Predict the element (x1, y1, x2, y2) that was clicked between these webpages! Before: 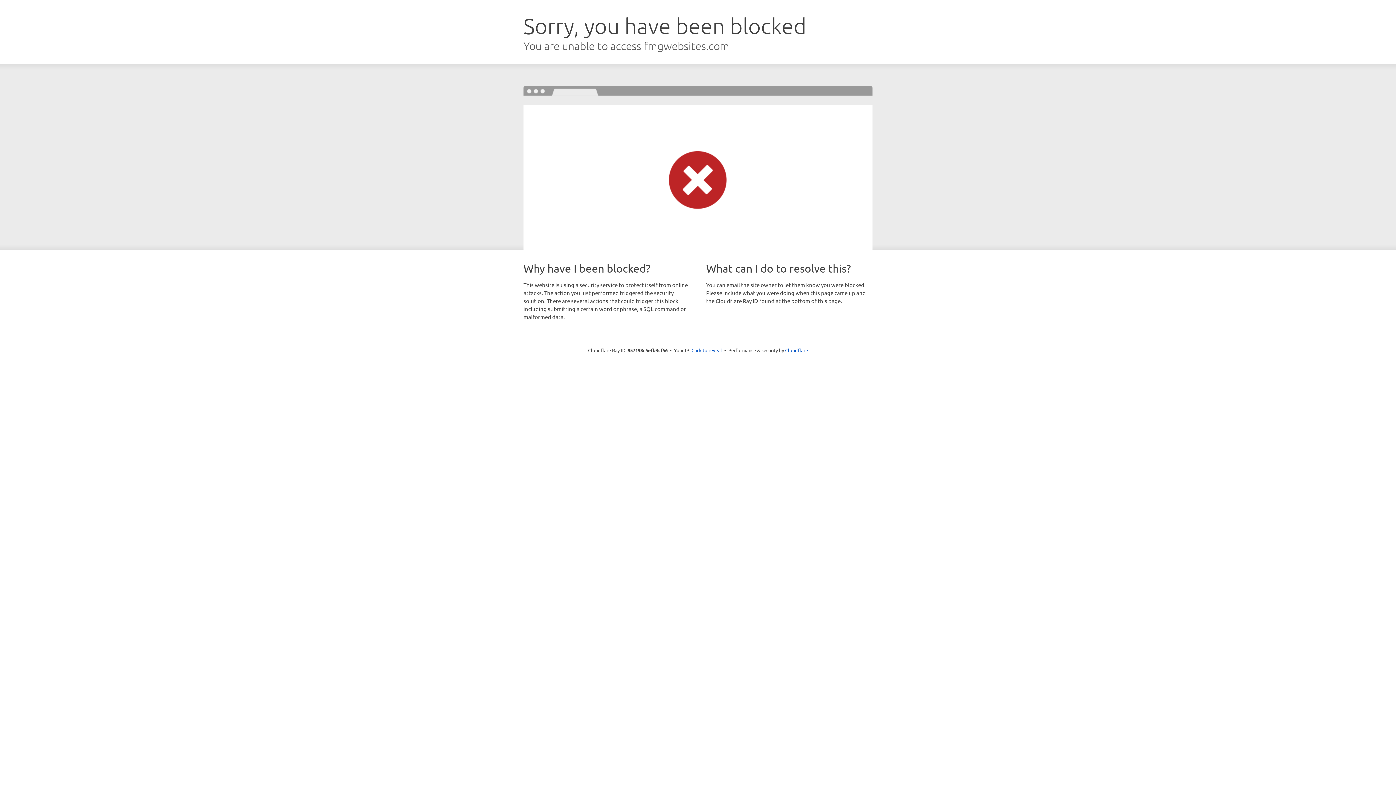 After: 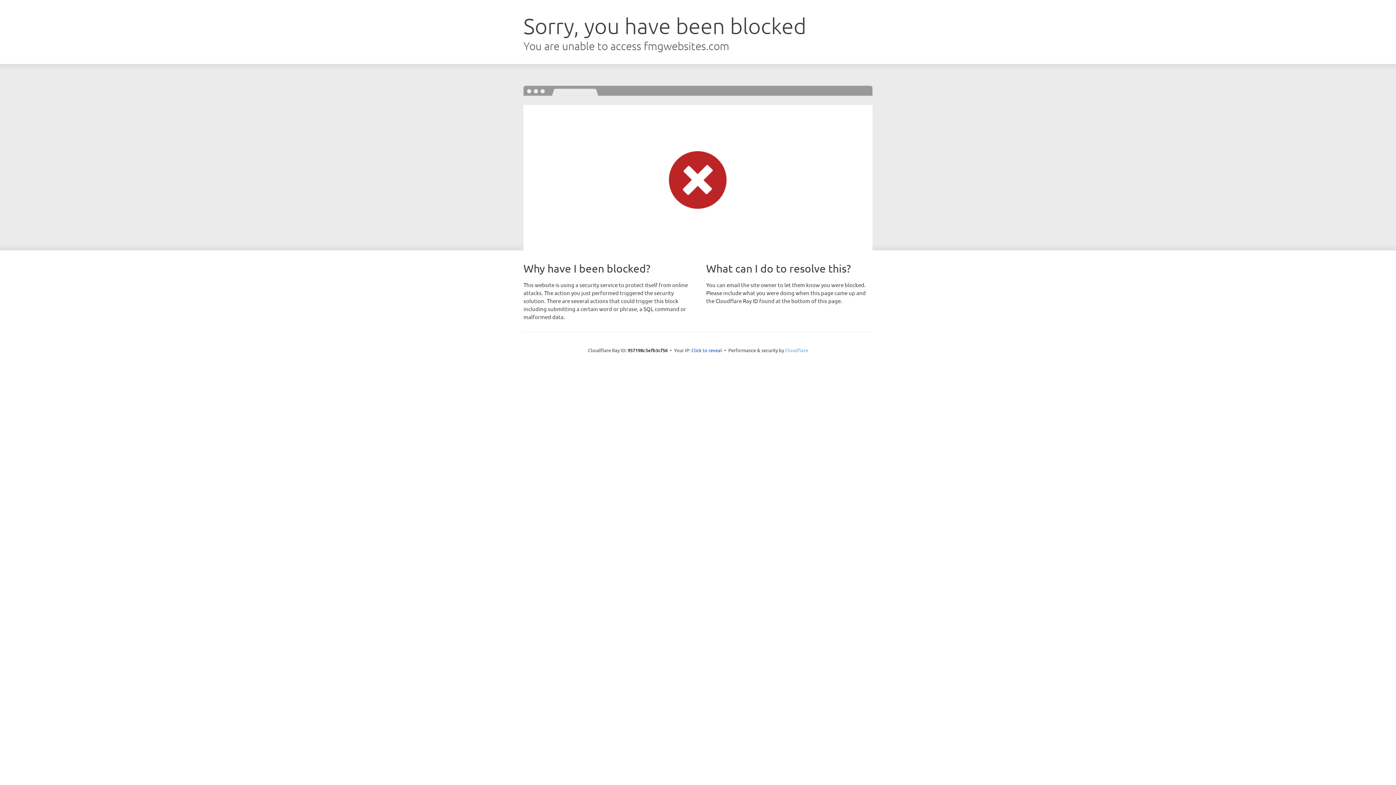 Action: bbox: (785, 347, 808, 353) label: Cloudflare